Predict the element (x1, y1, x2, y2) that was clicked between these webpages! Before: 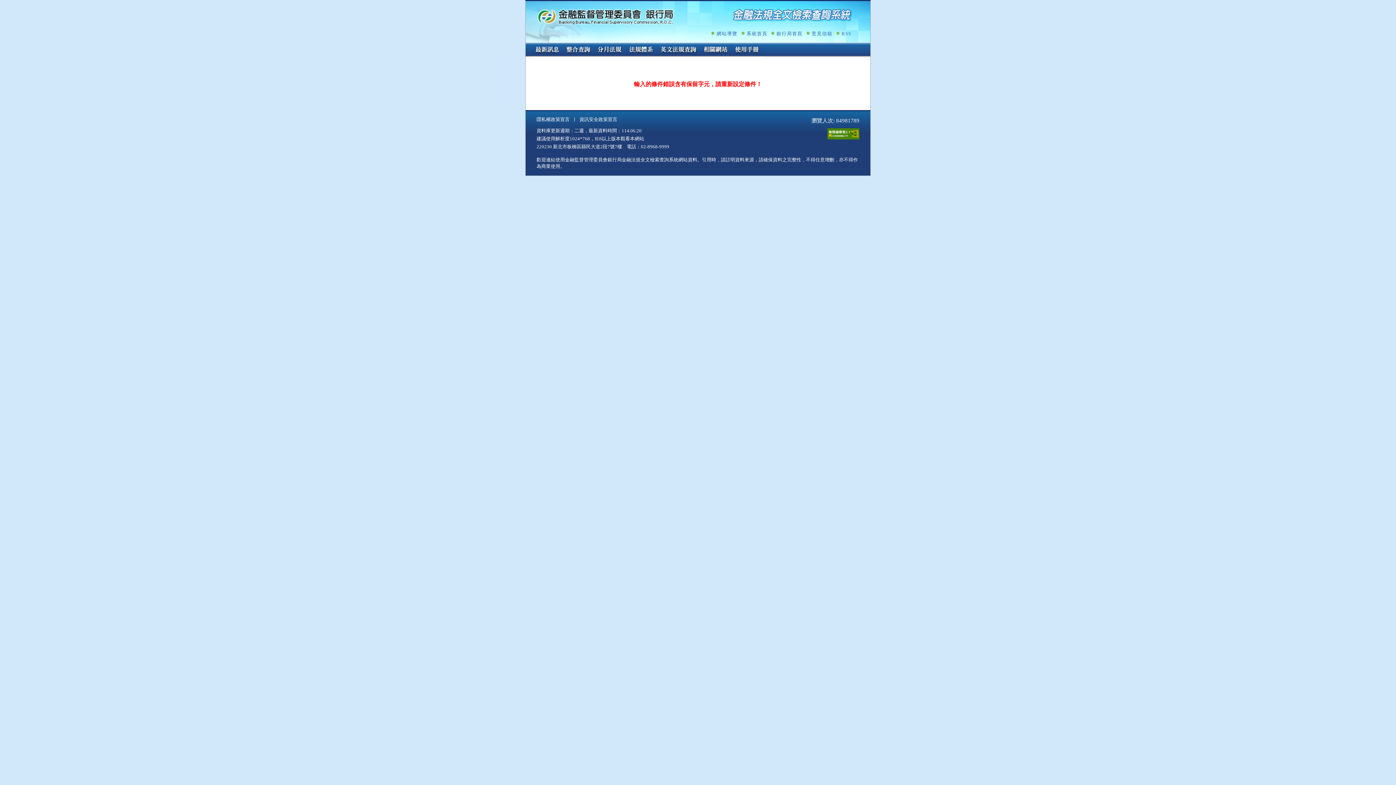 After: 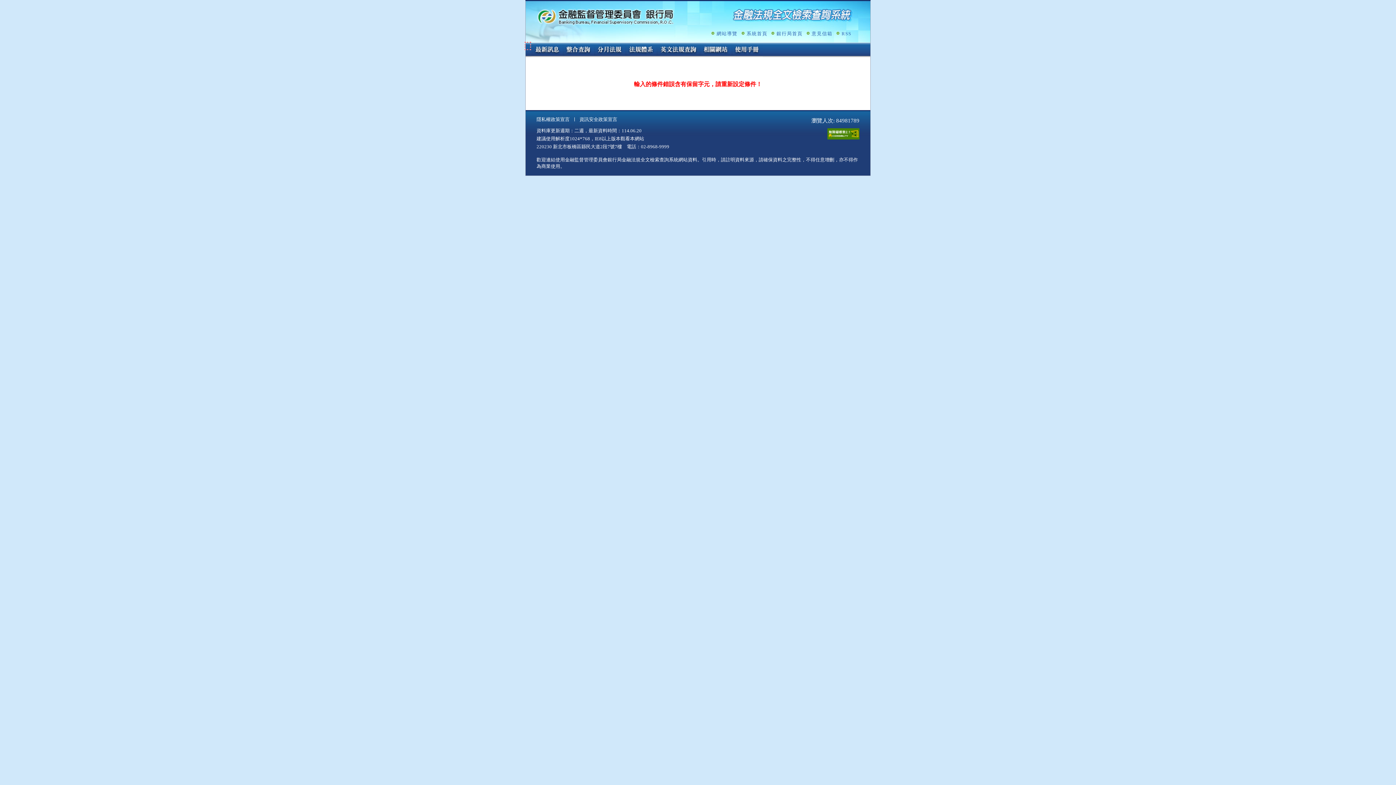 Action: label: ::: bbox: (525, 42, 530, 49)